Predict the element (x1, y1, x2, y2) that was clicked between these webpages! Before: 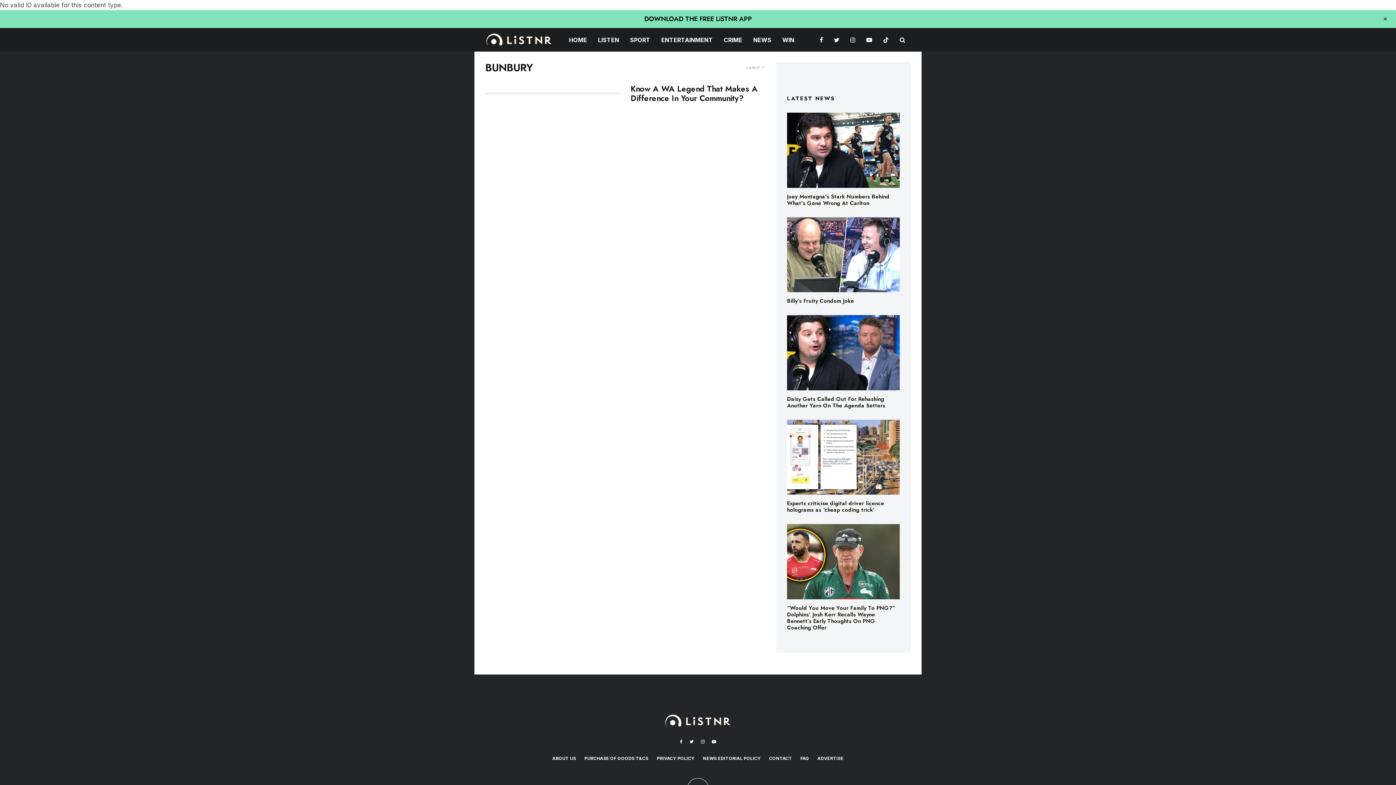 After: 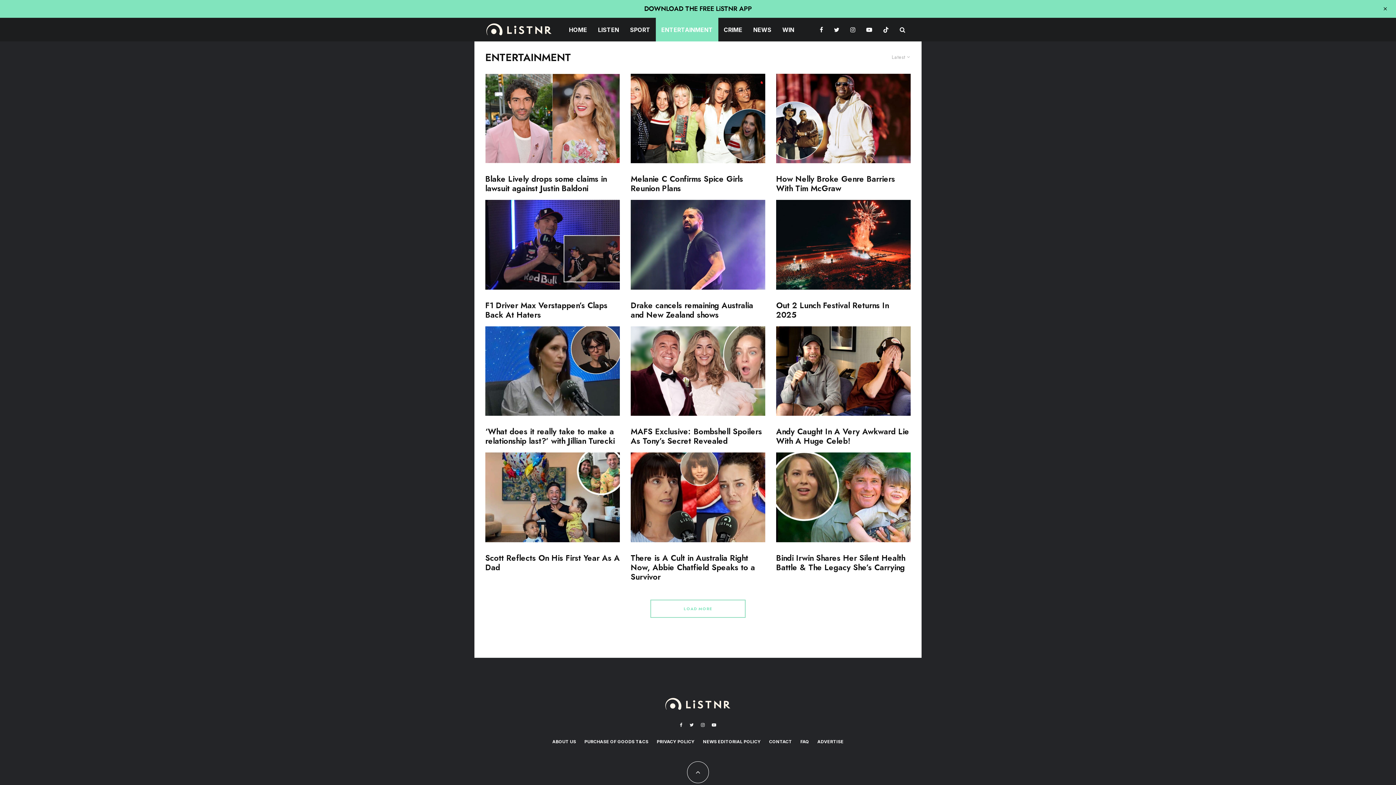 Action: bbox: (656, 28, 718, 51) label: ENTERTAINMENT